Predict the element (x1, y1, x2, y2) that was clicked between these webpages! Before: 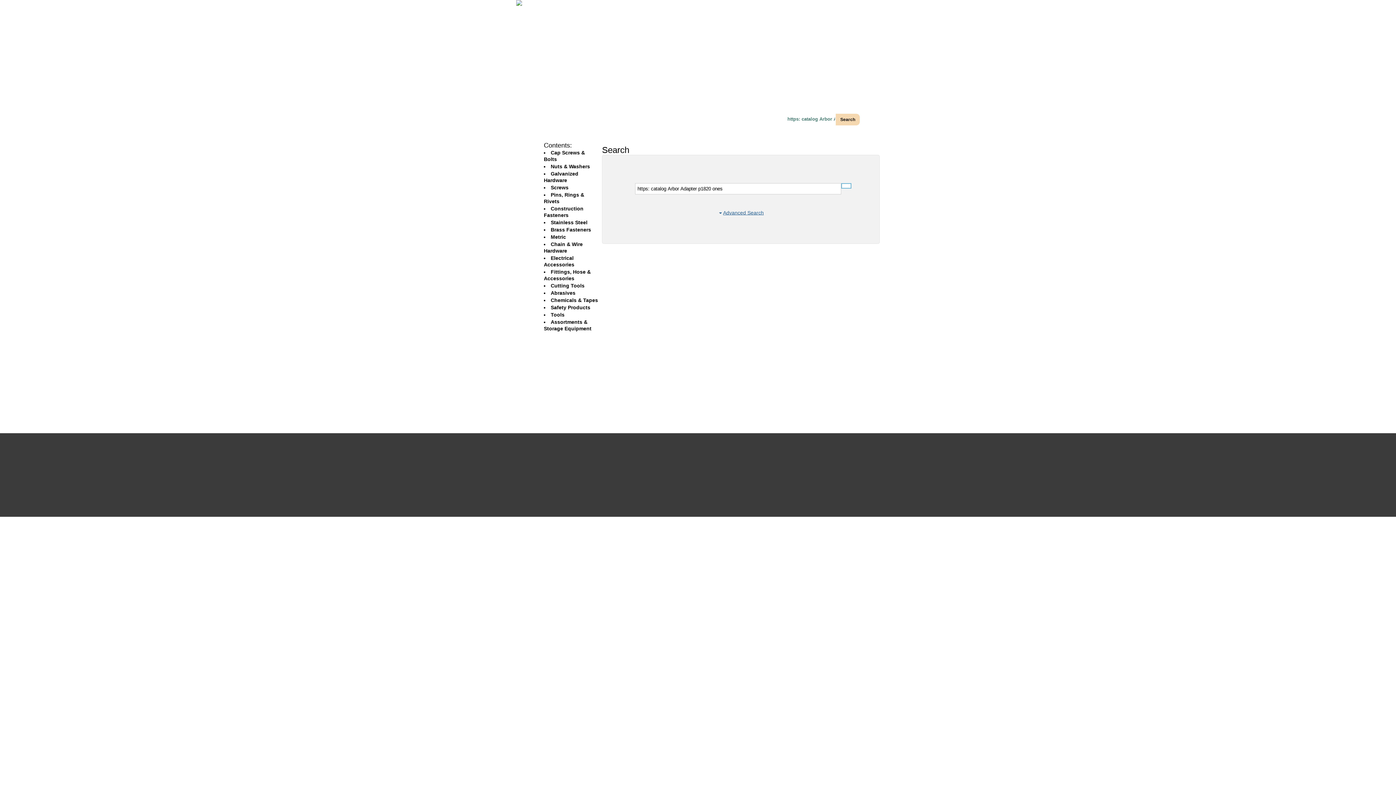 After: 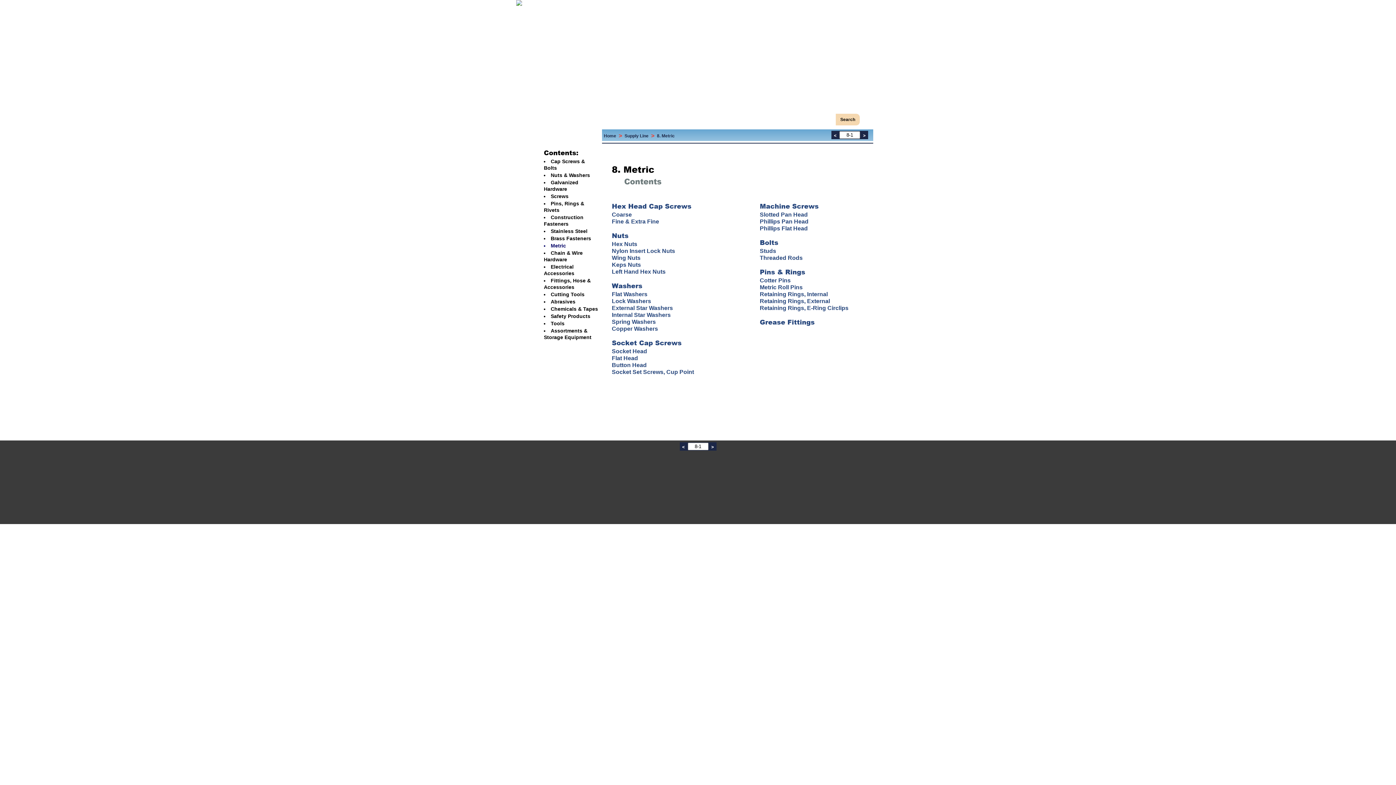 Action: bbox: (550, 234, 566, 240) label: Metric